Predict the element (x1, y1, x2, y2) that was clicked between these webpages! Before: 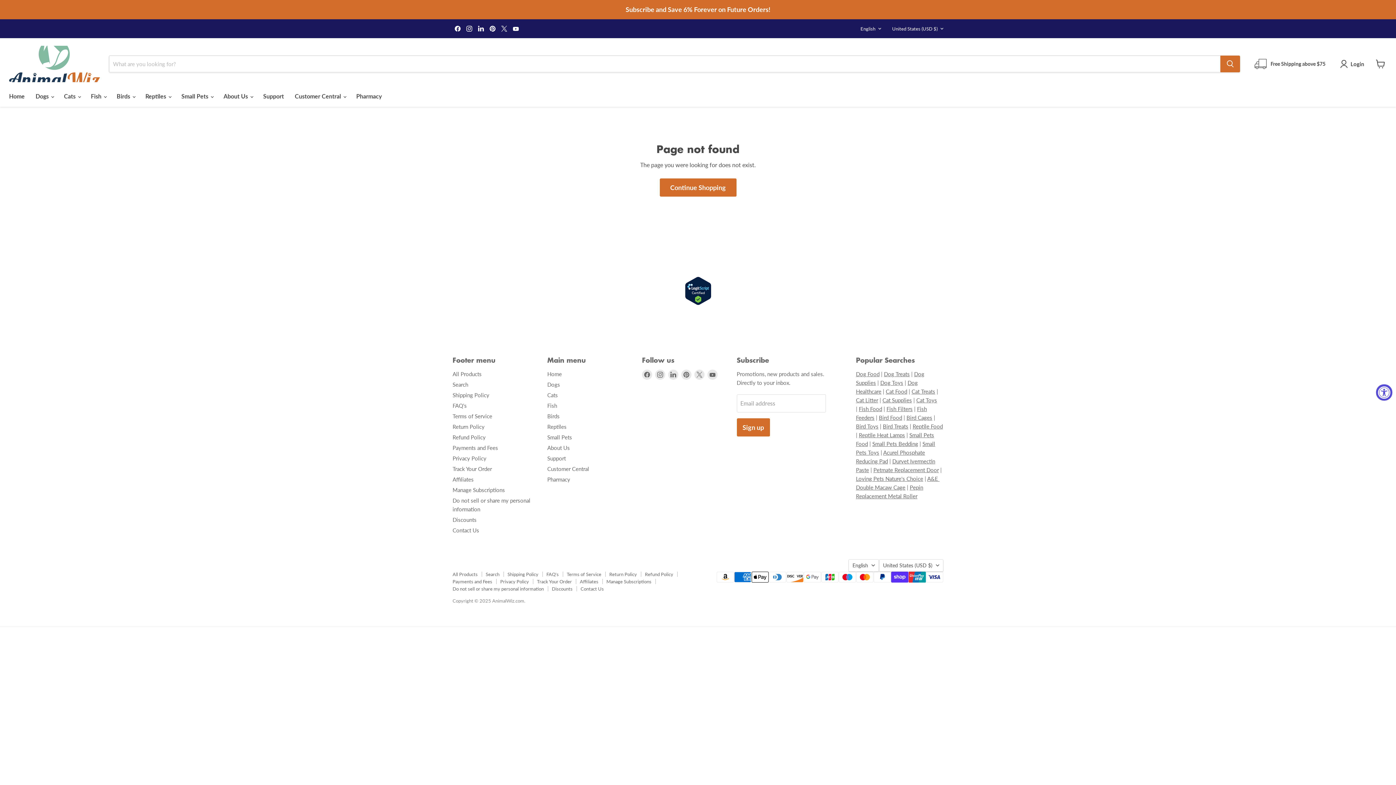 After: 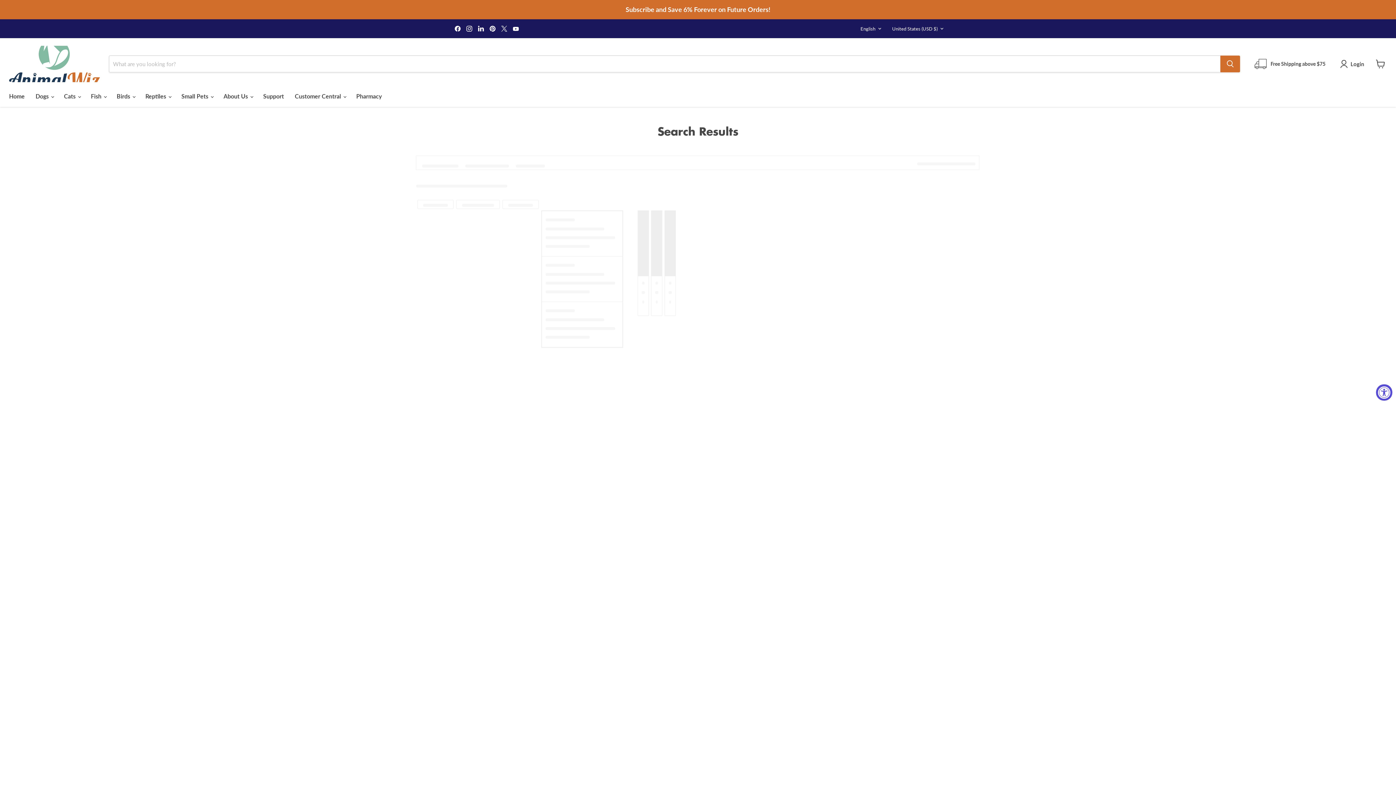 Action: label: Bird Cages bbox: (906, 414, 932, 421)